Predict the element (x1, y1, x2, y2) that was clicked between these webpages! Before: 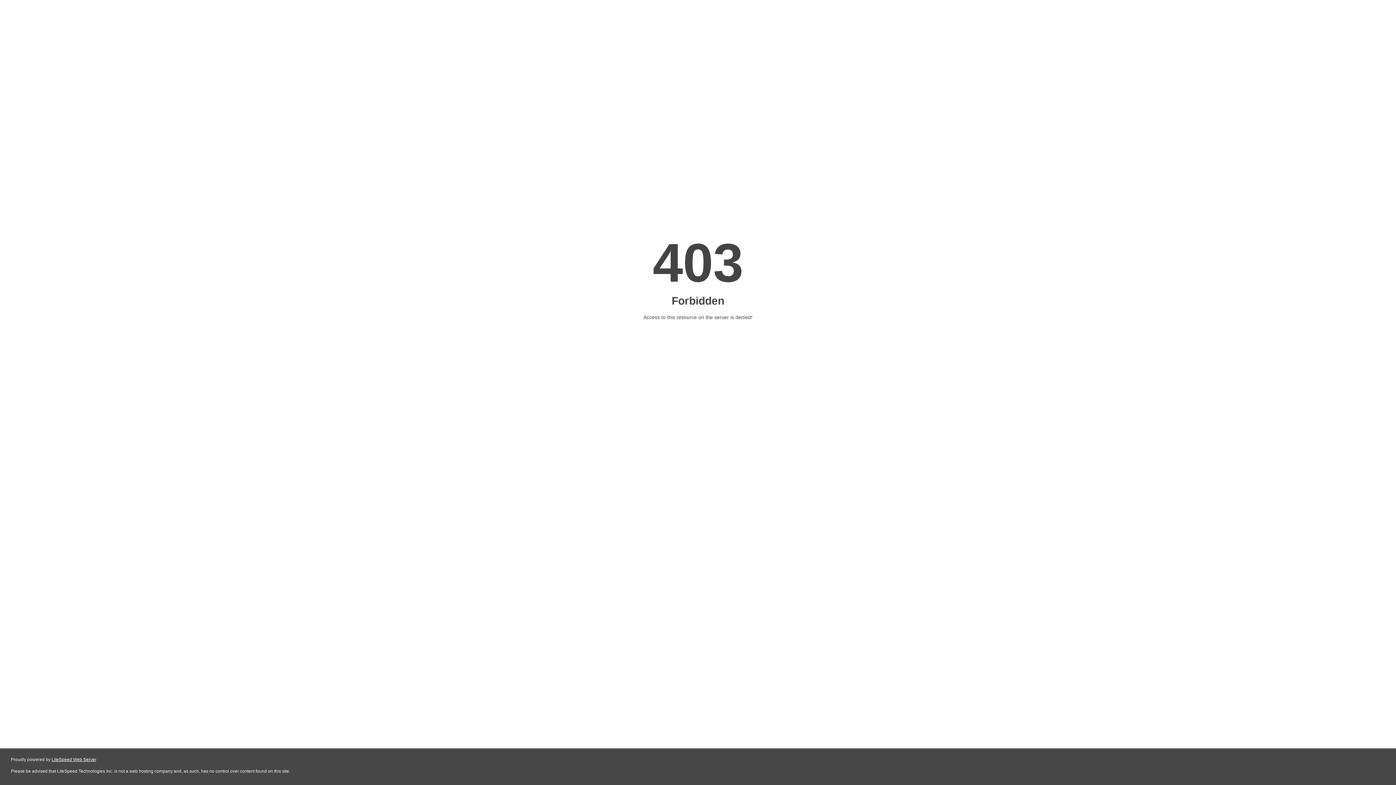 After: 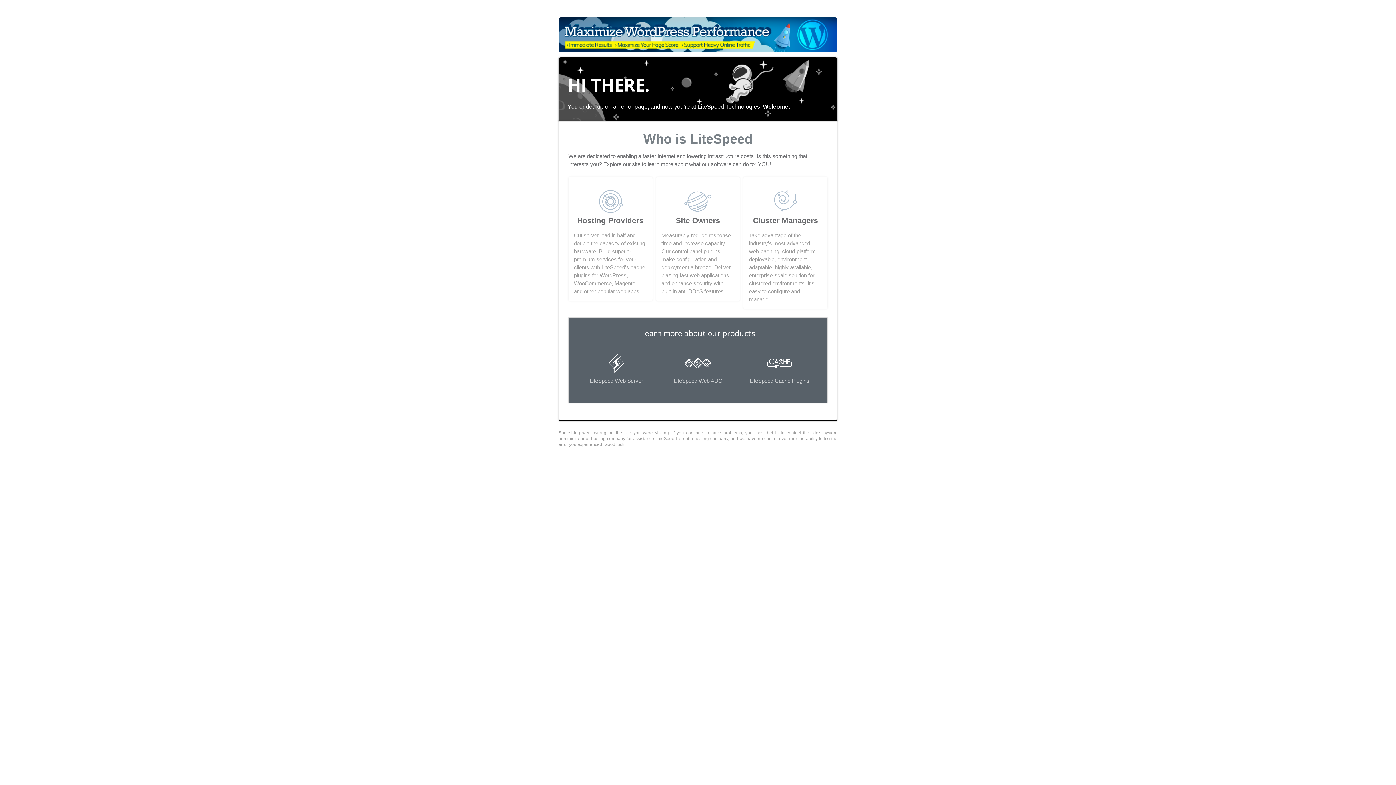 Action: bbox: (51, 757, 96, 762) label: LiteSpeed Web Server